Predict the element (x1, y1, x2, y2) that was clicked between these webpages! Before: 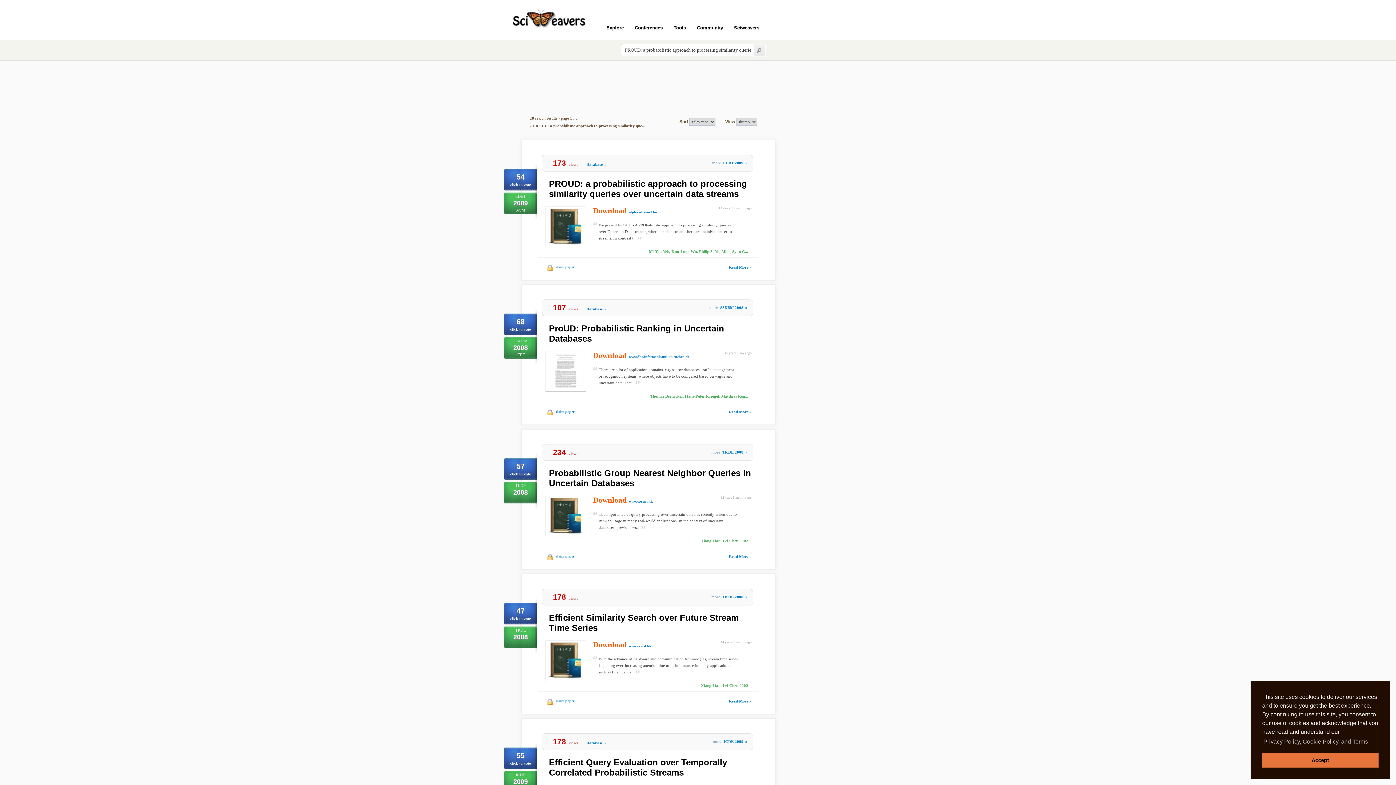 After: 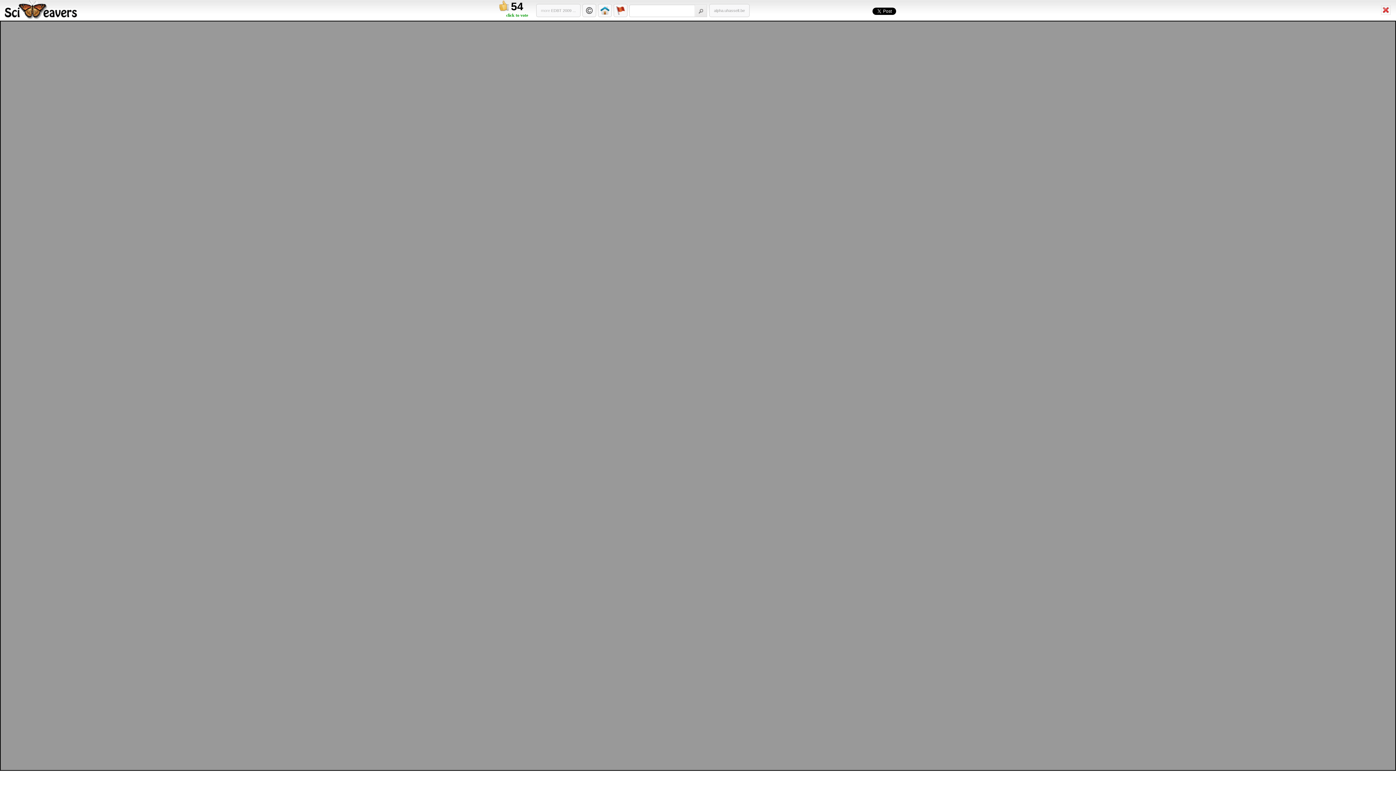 Action: bbox: (629, 210, 656, 214) label: alpha.uhasselt.be